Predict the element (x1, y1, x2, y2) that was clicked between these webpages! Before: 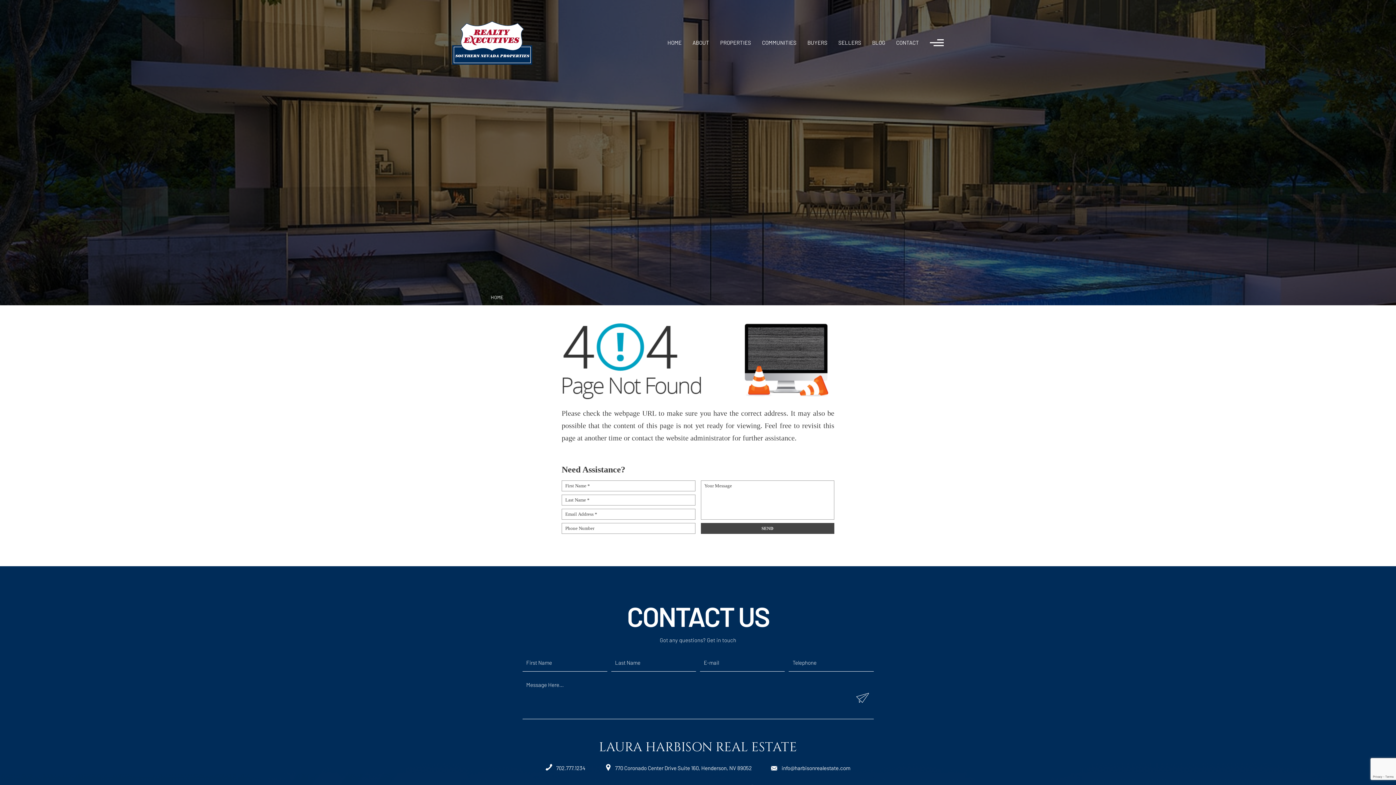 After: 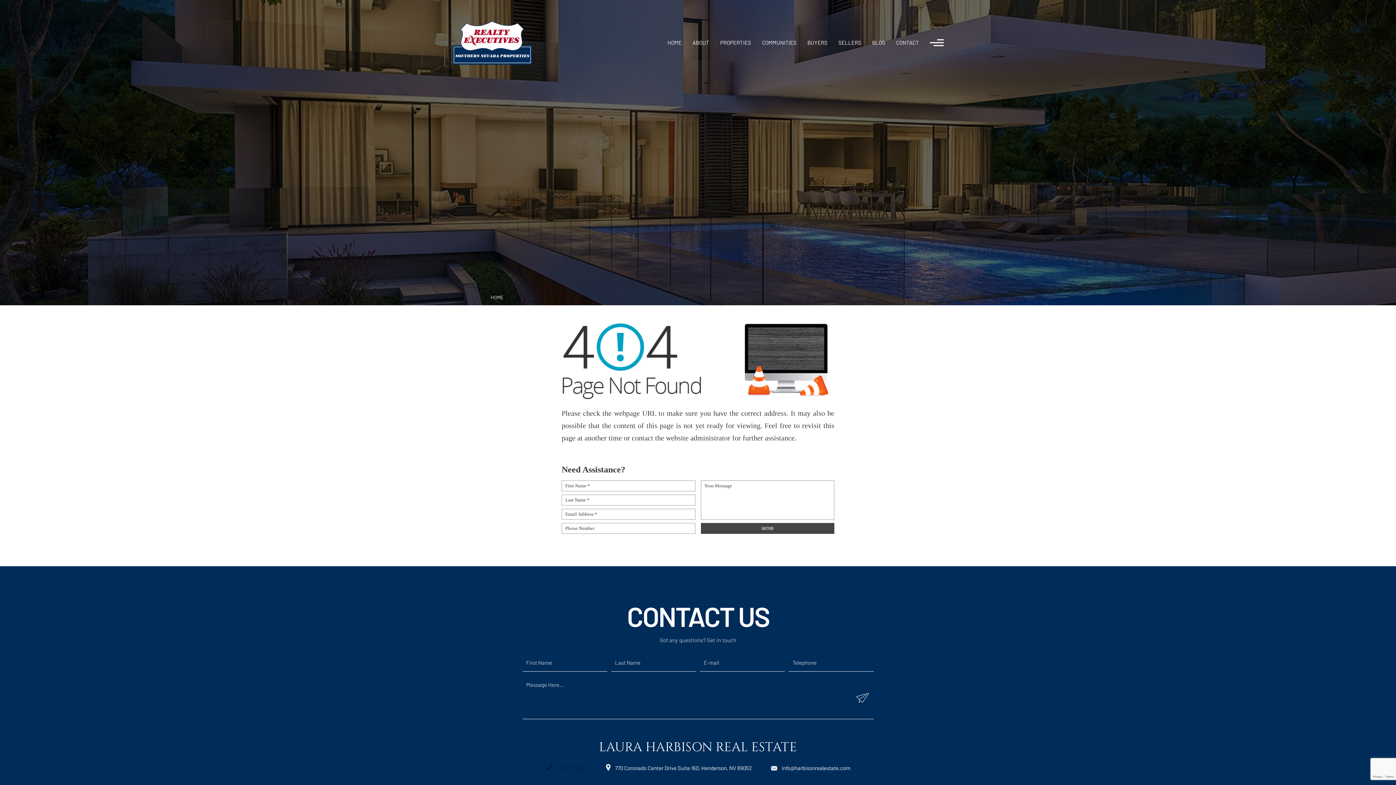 Action: bbox: (545, 765, 585, 771) label: +1.702.777.1234